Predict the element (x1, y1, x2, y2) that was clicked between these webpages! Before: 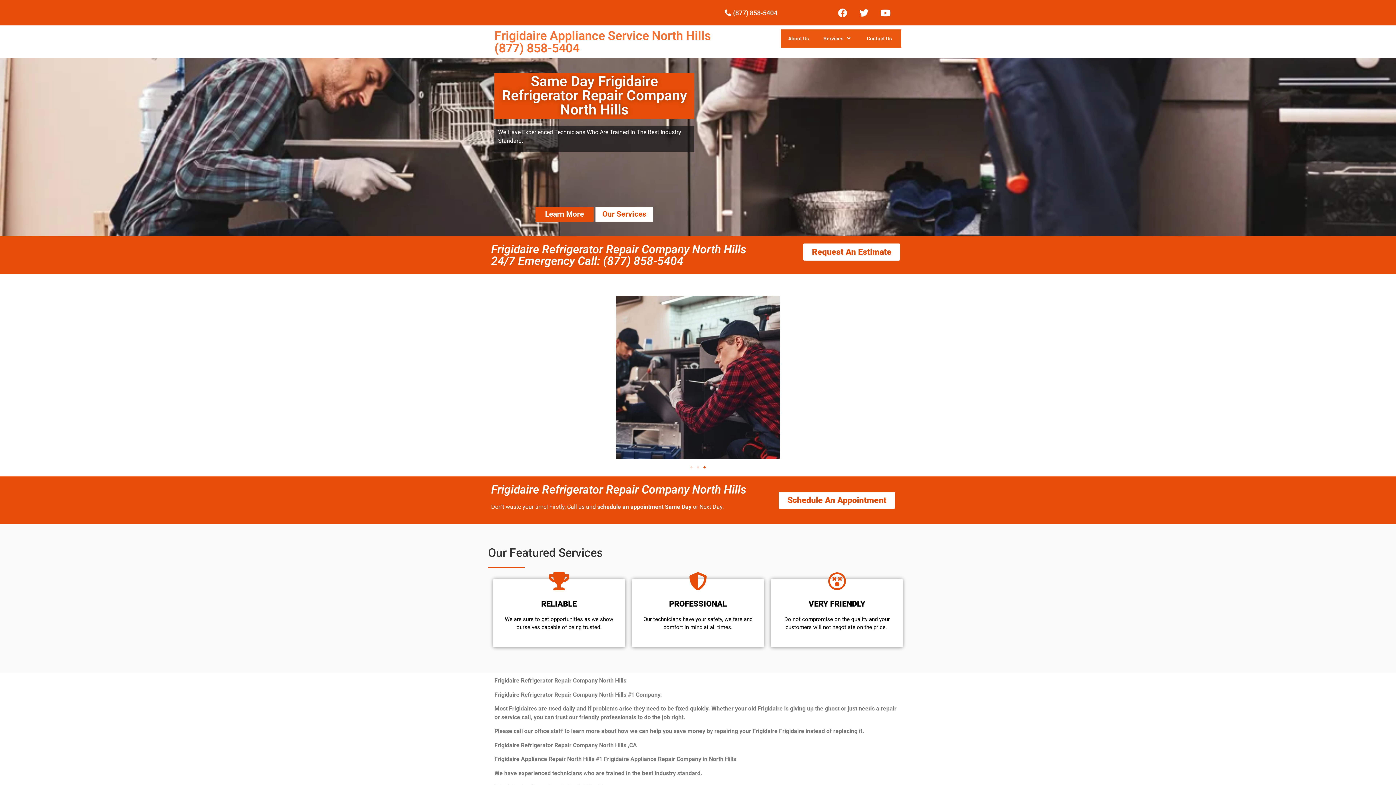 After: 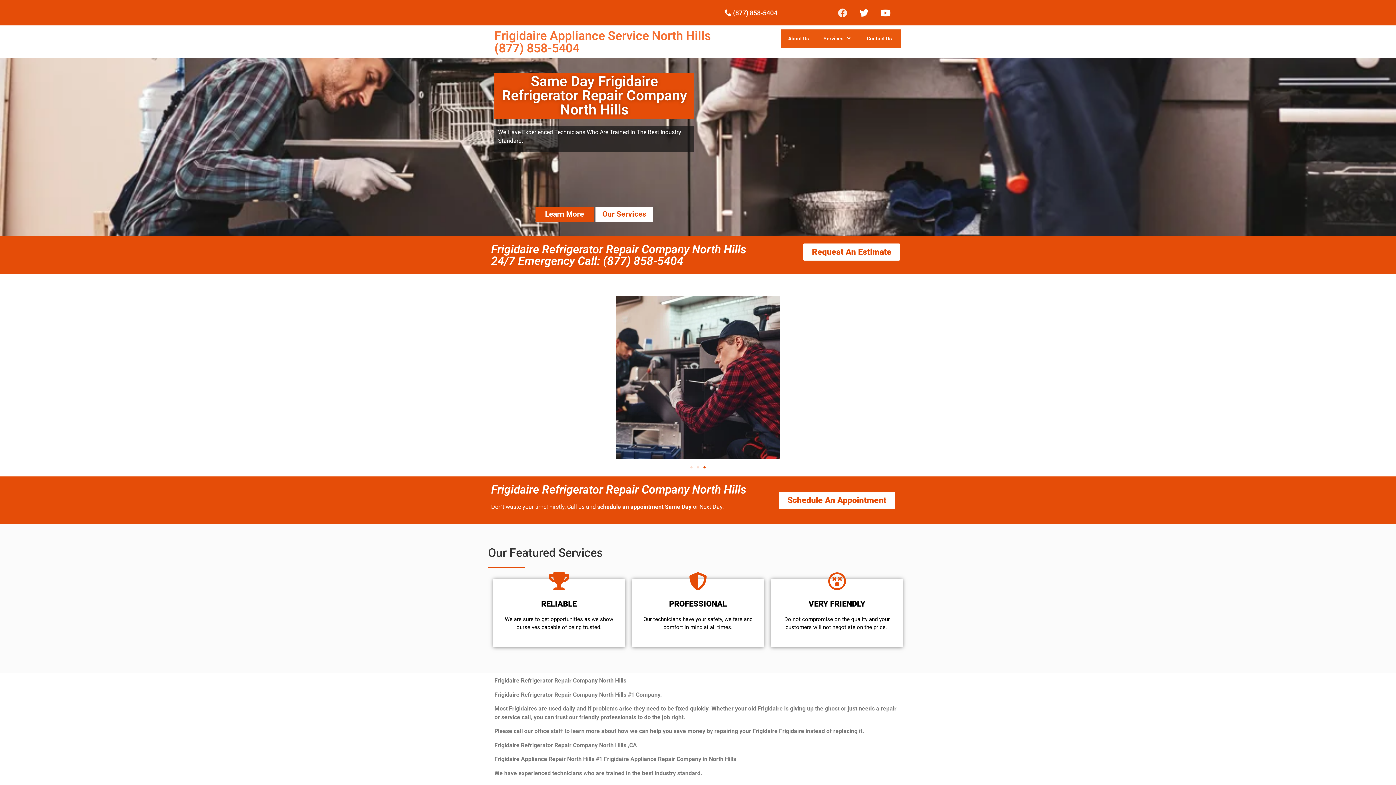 Action: bbox: (833, 3, 851, 21) label: Facebook